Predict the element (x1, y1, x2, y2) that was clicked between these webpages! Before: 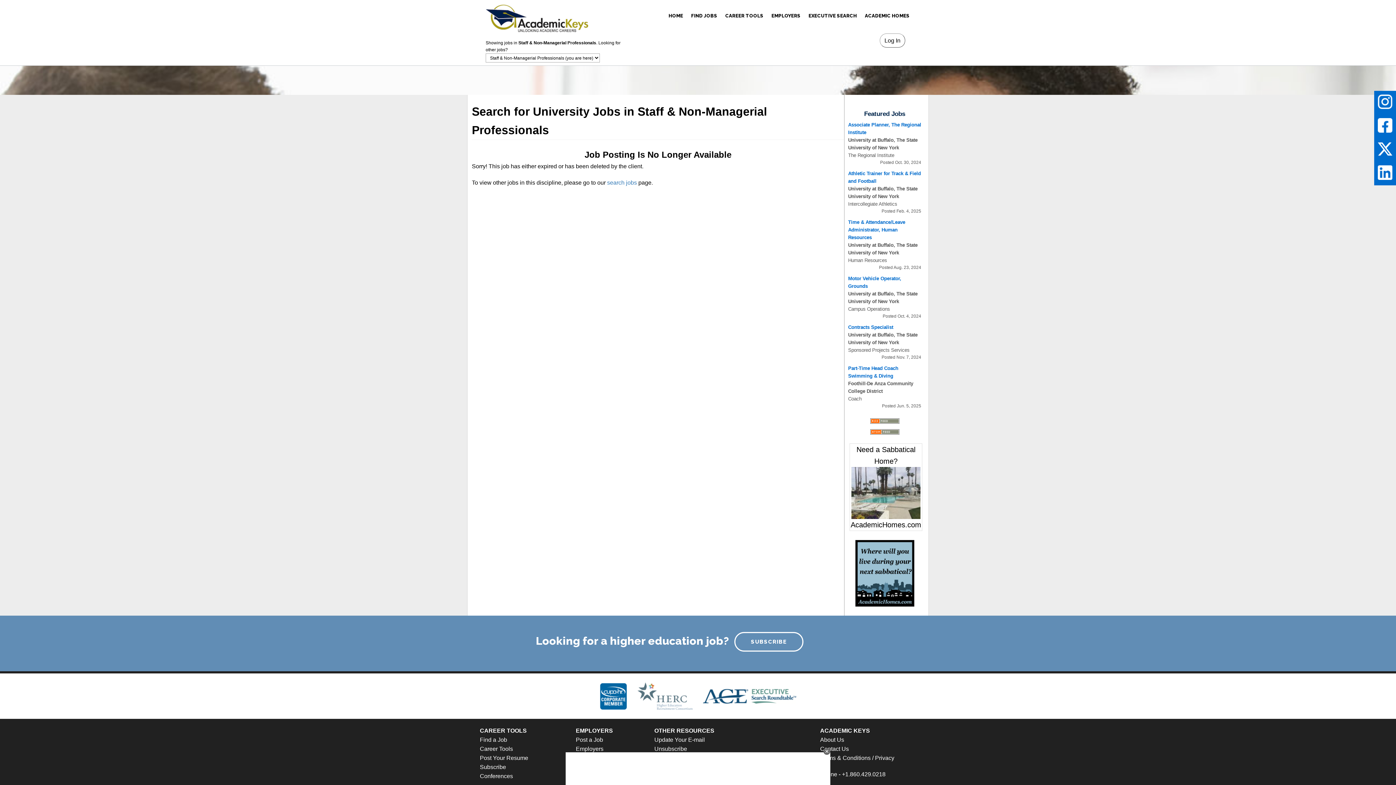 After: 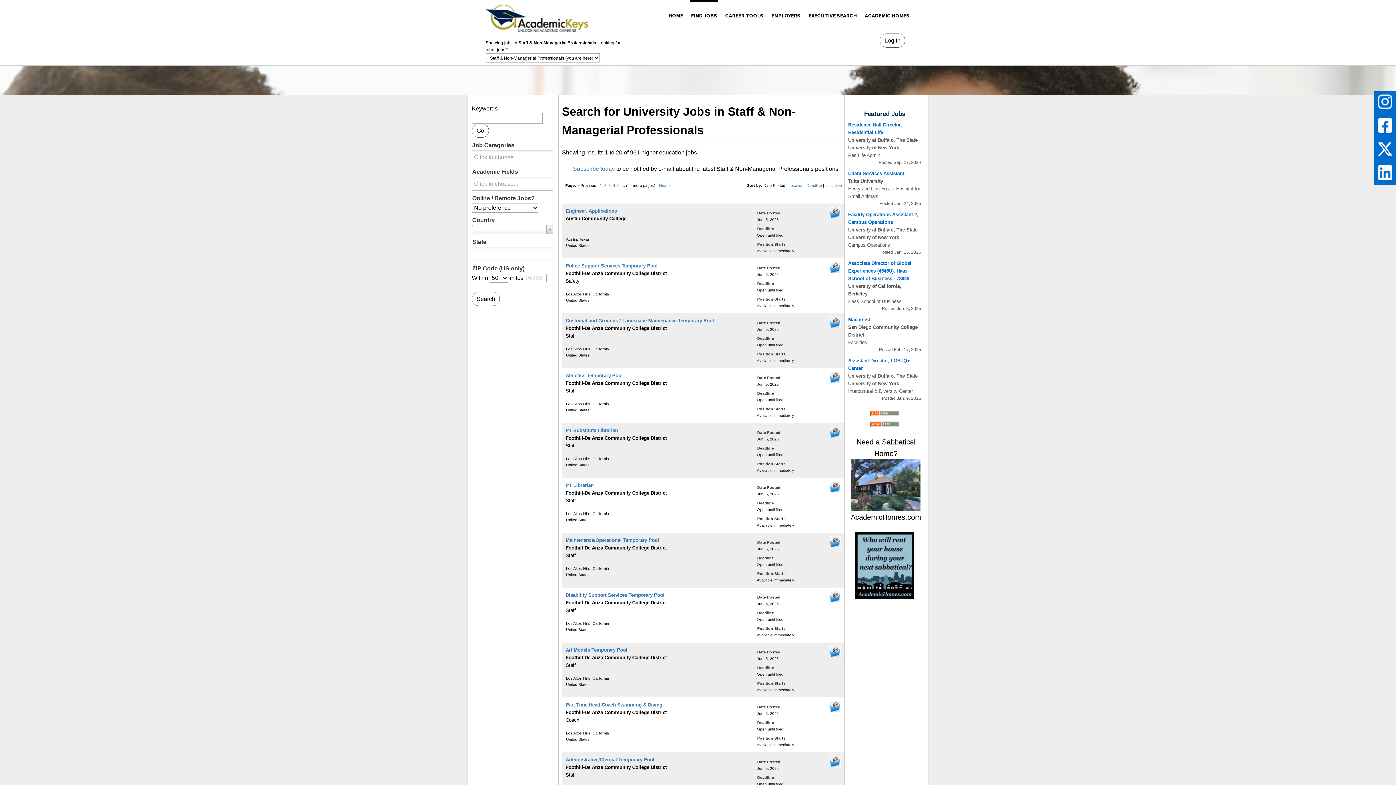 Action: bbox: (690, 0, 718, 31) label: FIND JOBS